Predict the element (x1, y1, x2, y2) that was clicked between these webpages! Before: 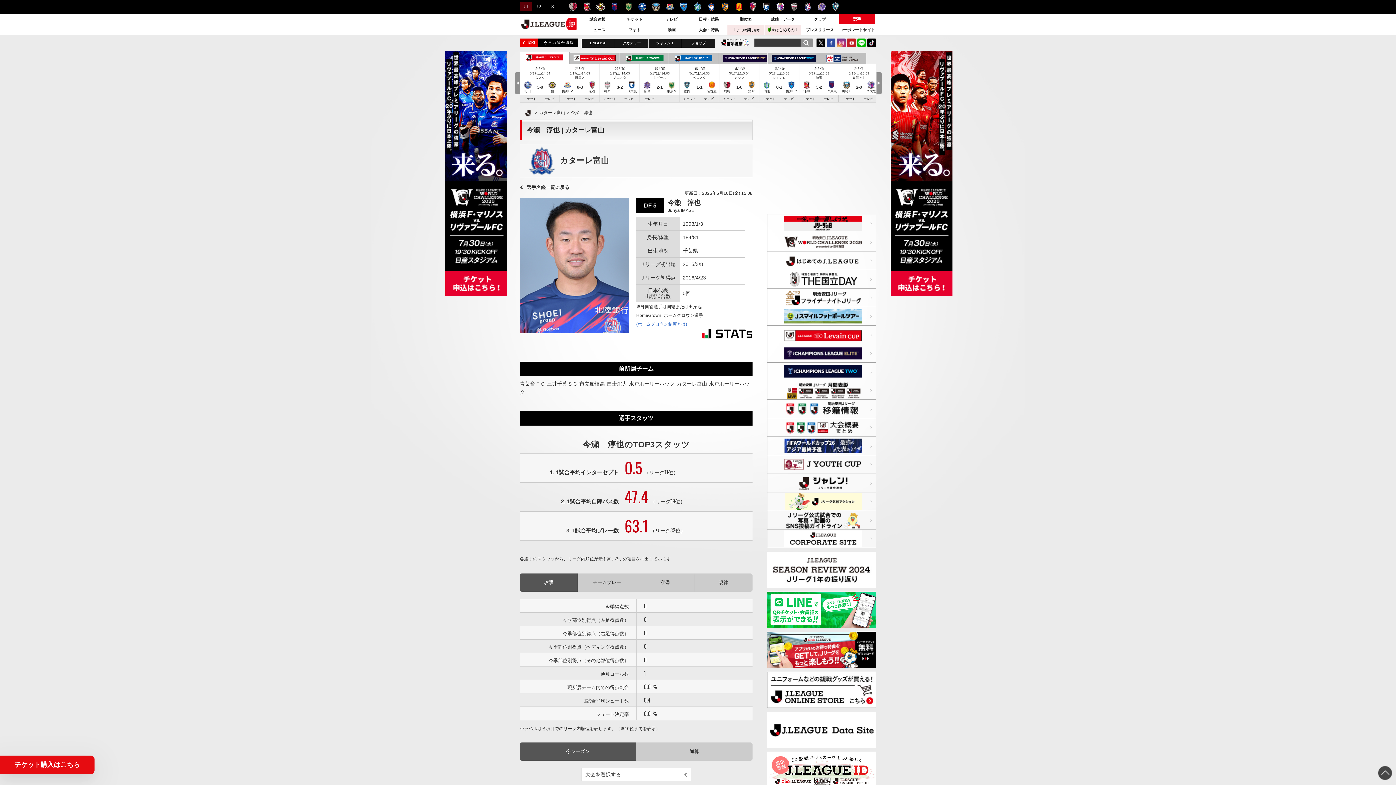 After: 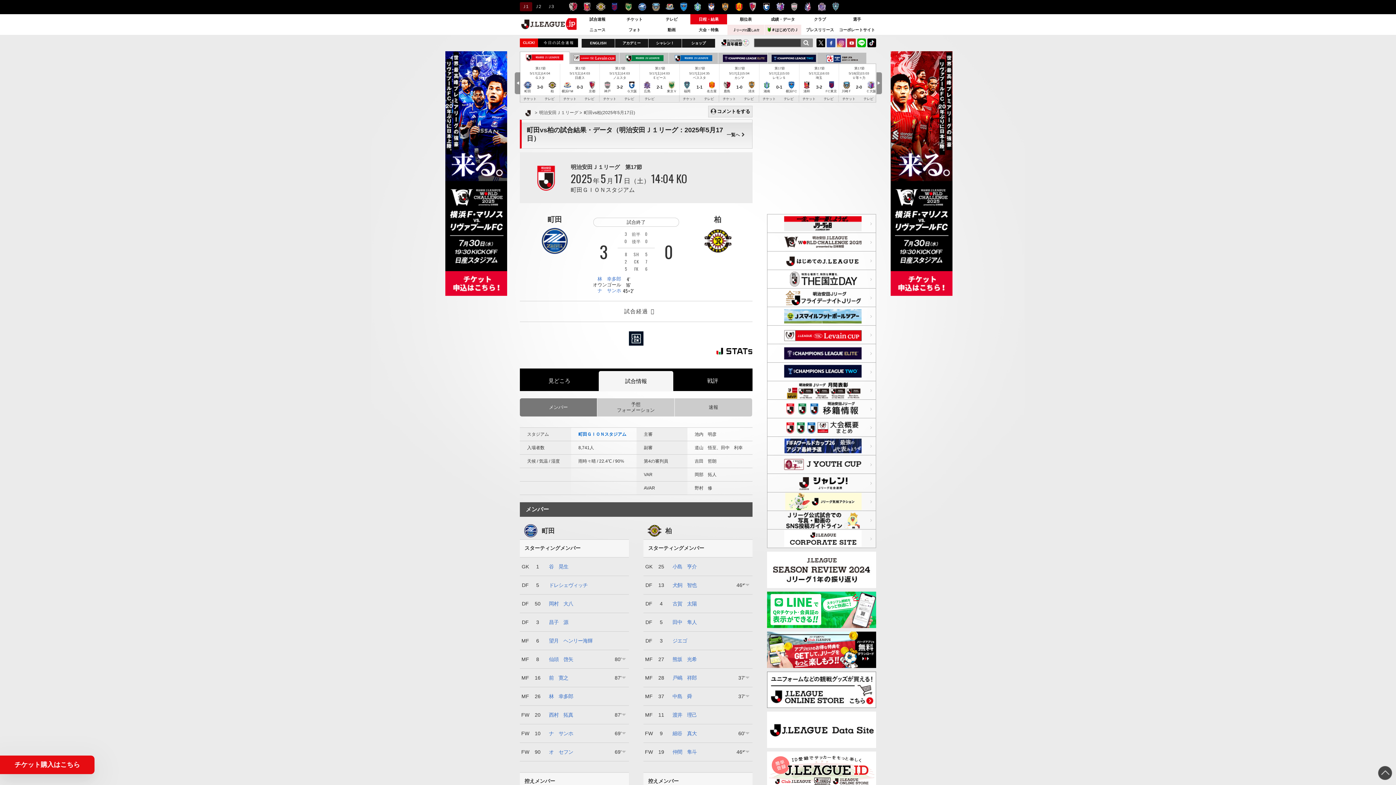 Action: bbox: (520, 66, 559, 95) label:  第17節

5/17(土)14:04
Ｇスタ

町田	3-0	
柏